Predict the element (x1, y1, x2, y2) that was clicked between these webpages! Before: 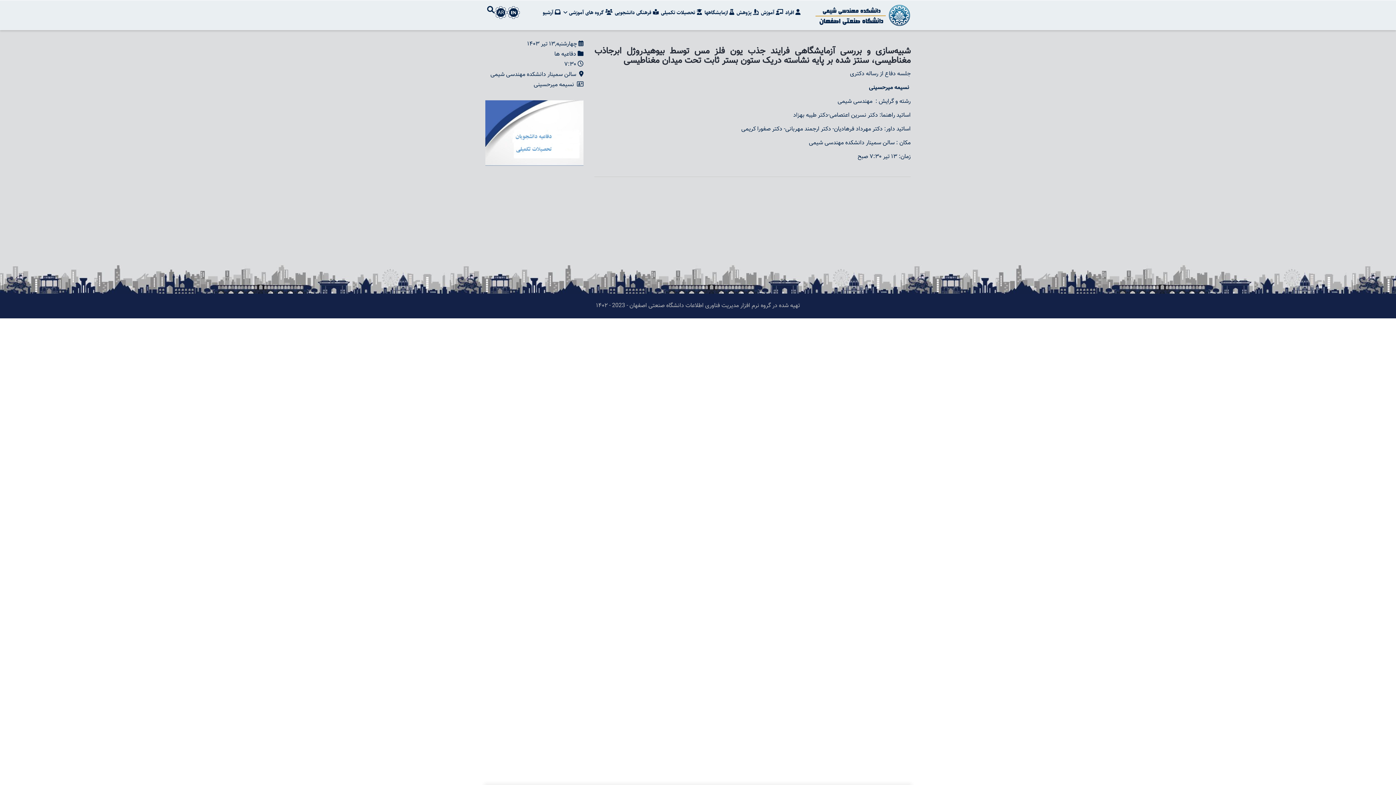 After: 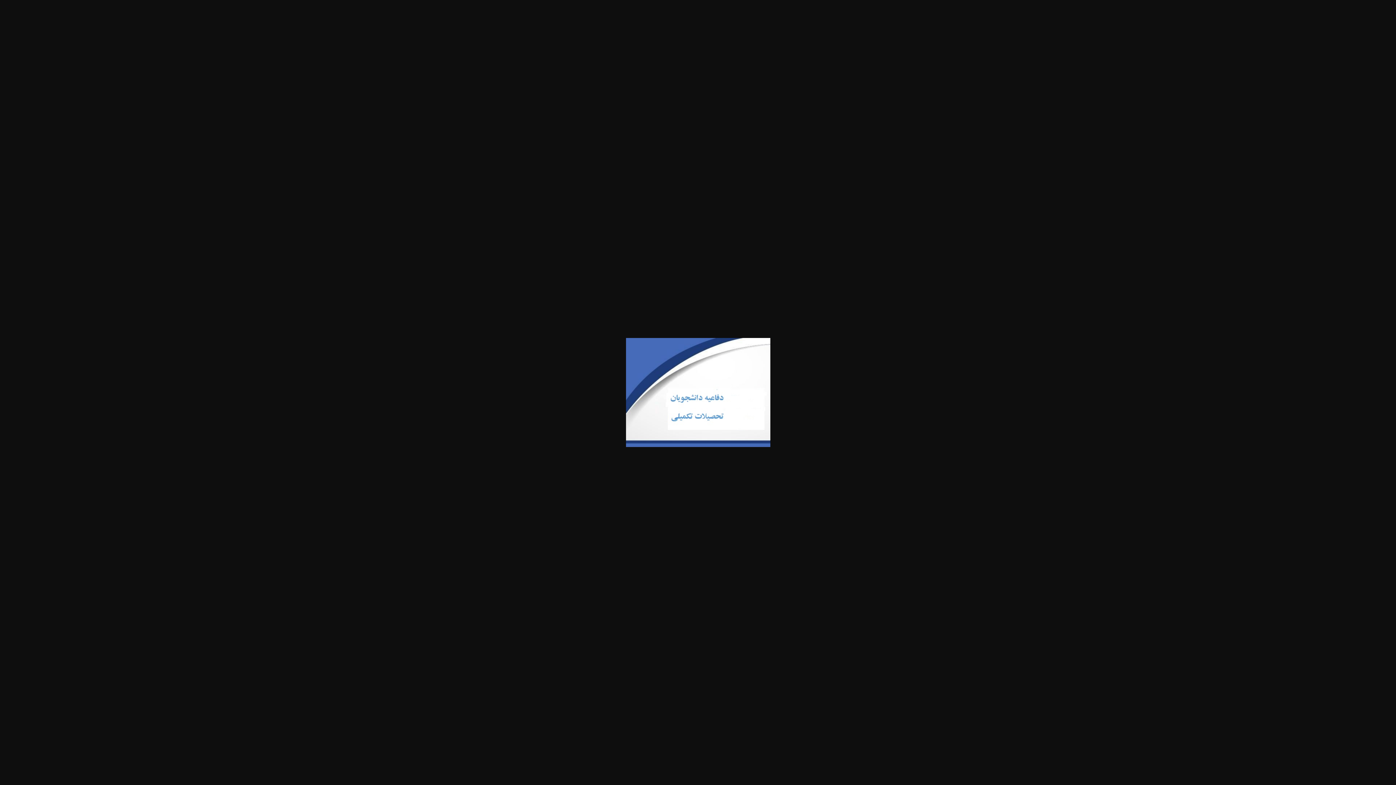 Action: bbox: (485, 100, 583, 109)